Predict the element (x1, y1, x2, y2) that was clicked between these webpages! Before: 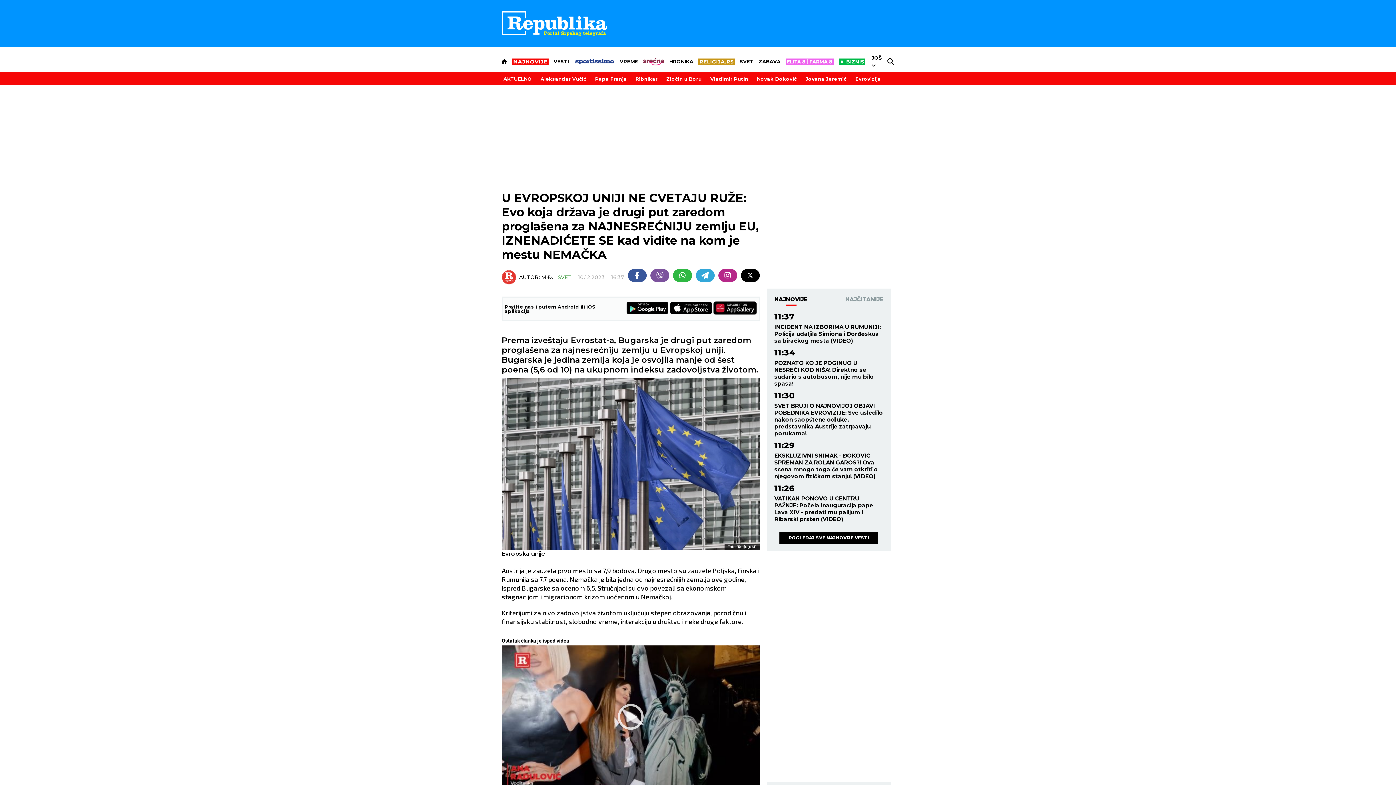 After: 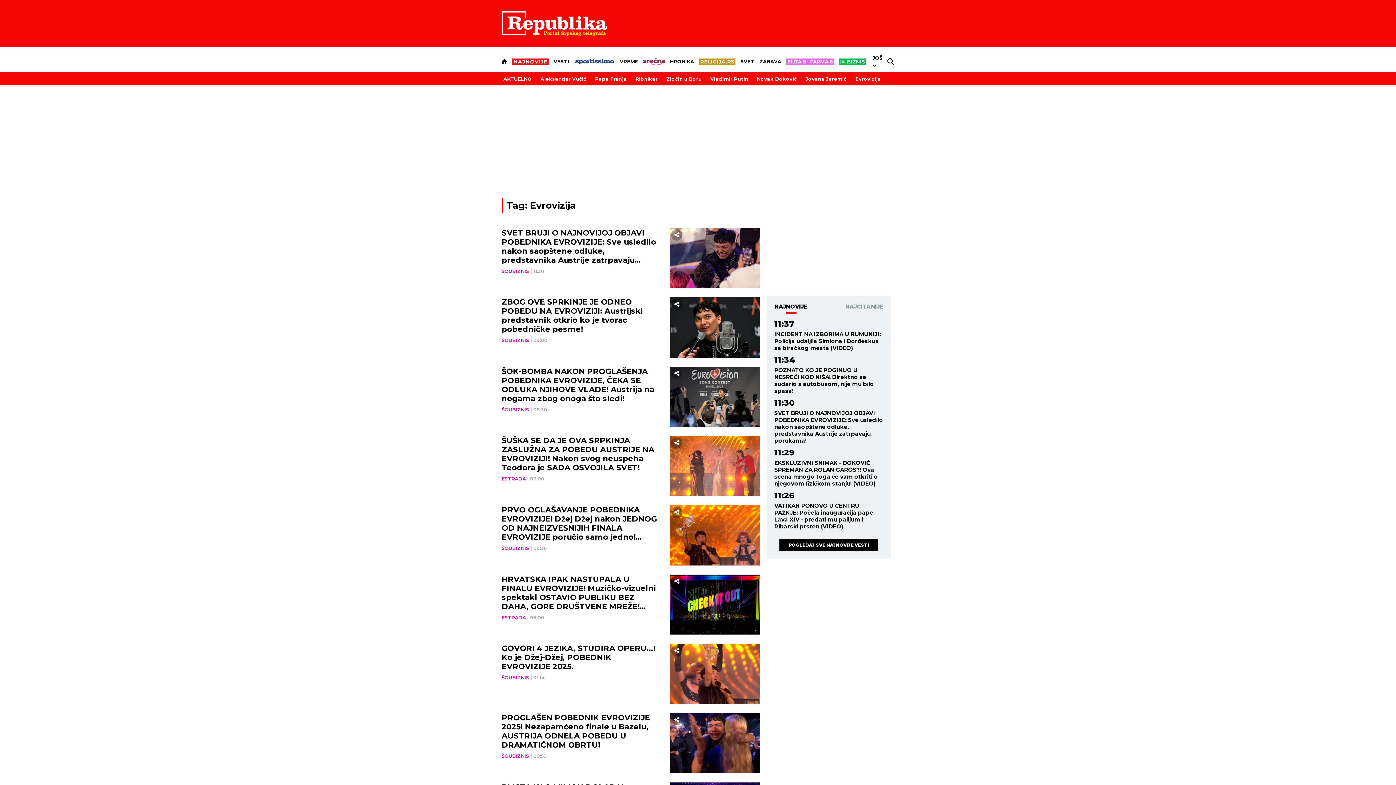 Action: label: Evrovizija bbox: (853, 74, 882, 83)